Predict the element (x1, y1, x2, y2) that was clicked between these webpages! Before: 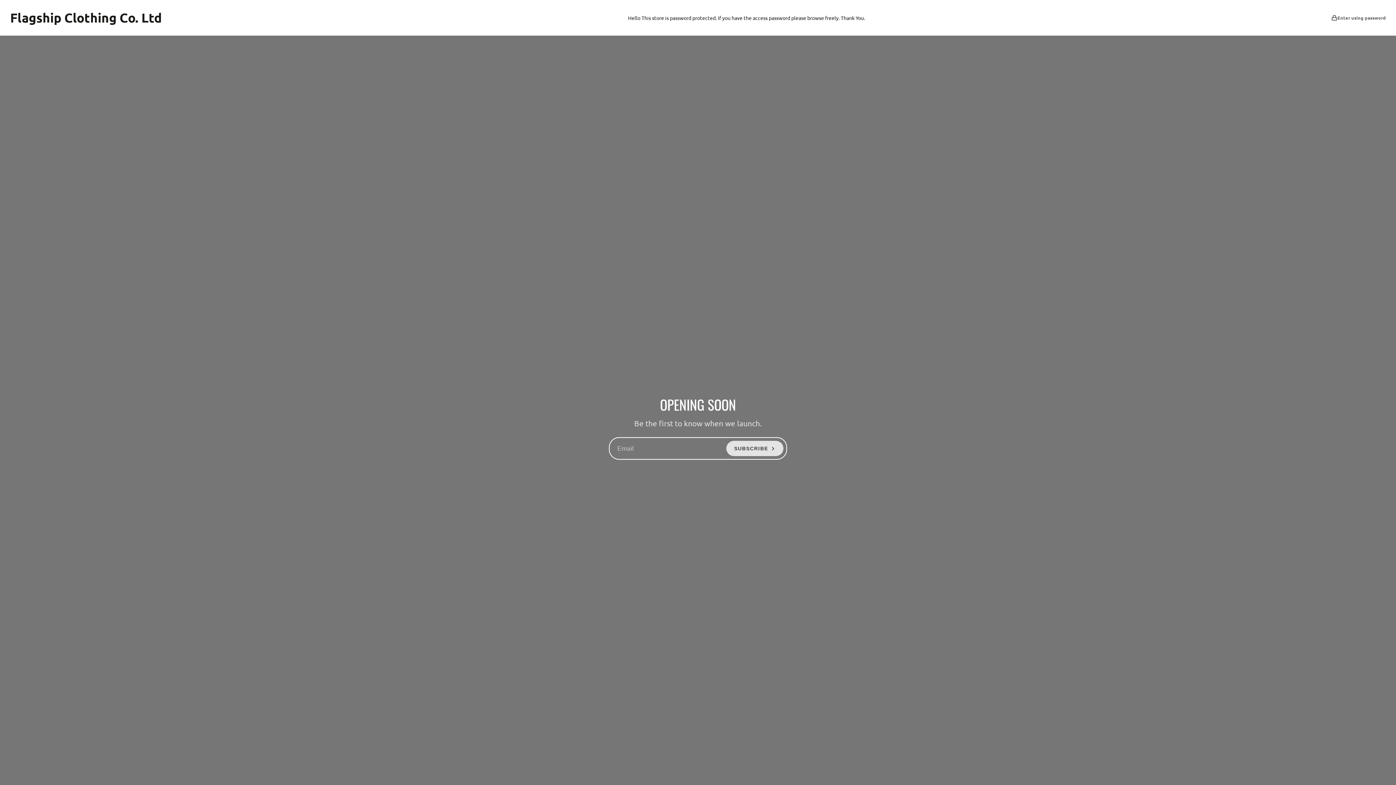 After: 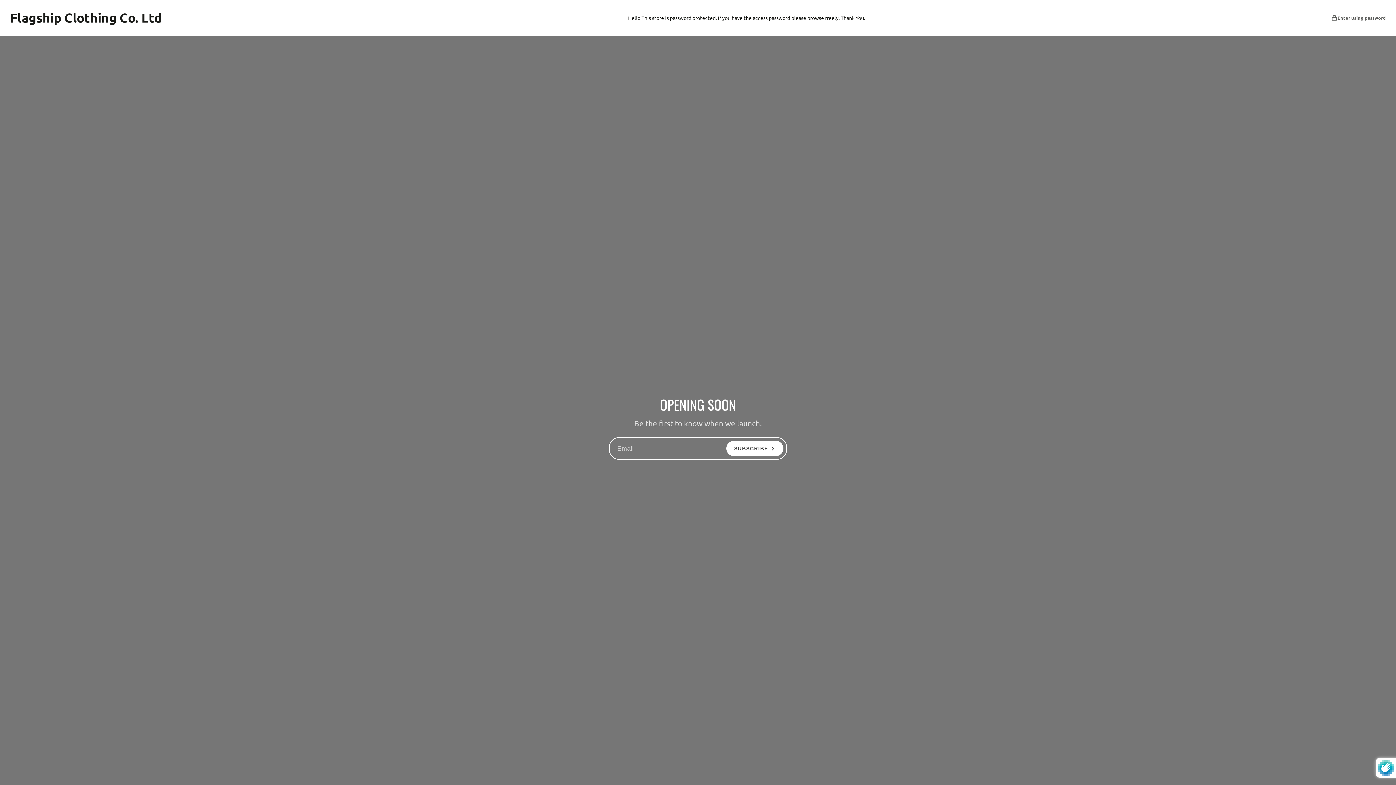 Action: bbox: (726, 440, 784, 456) label: SUBSCRIBE